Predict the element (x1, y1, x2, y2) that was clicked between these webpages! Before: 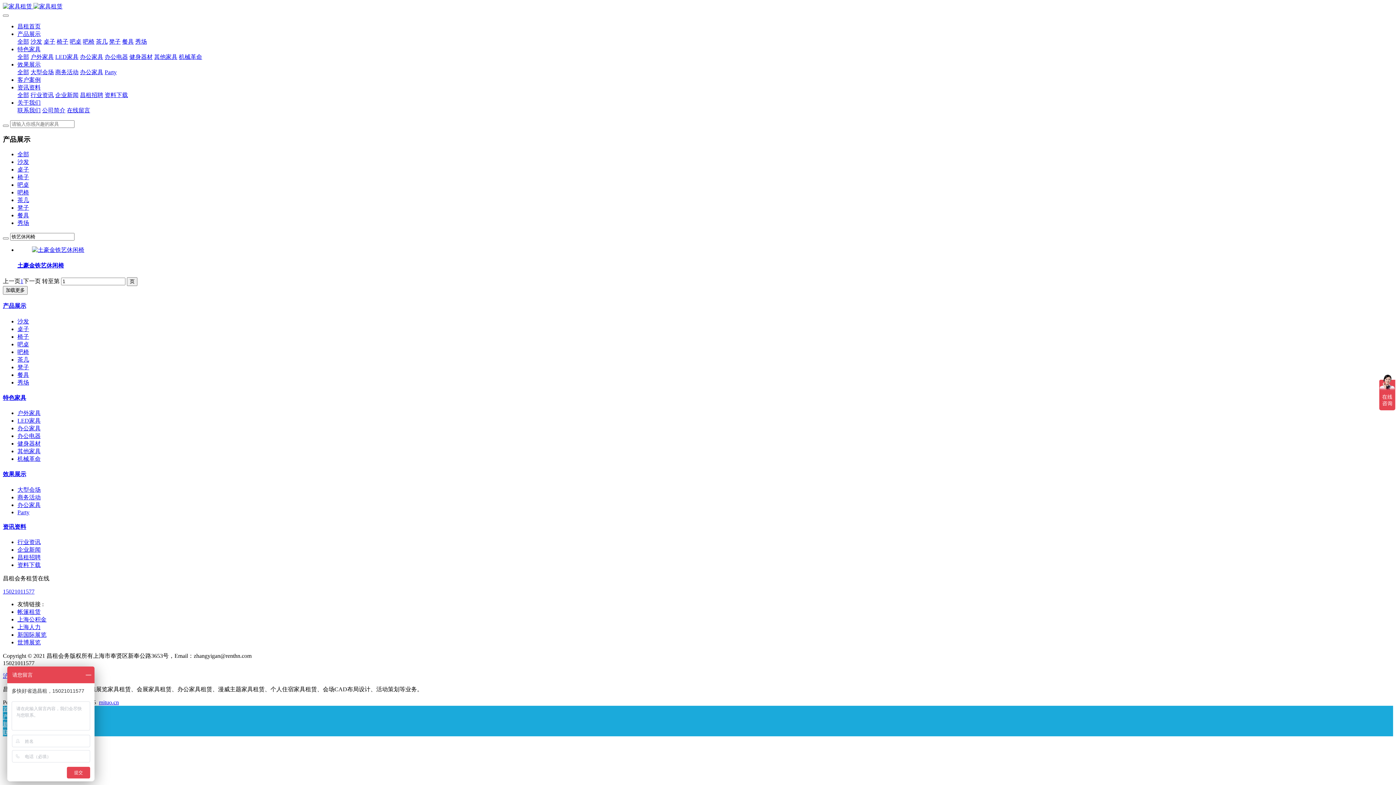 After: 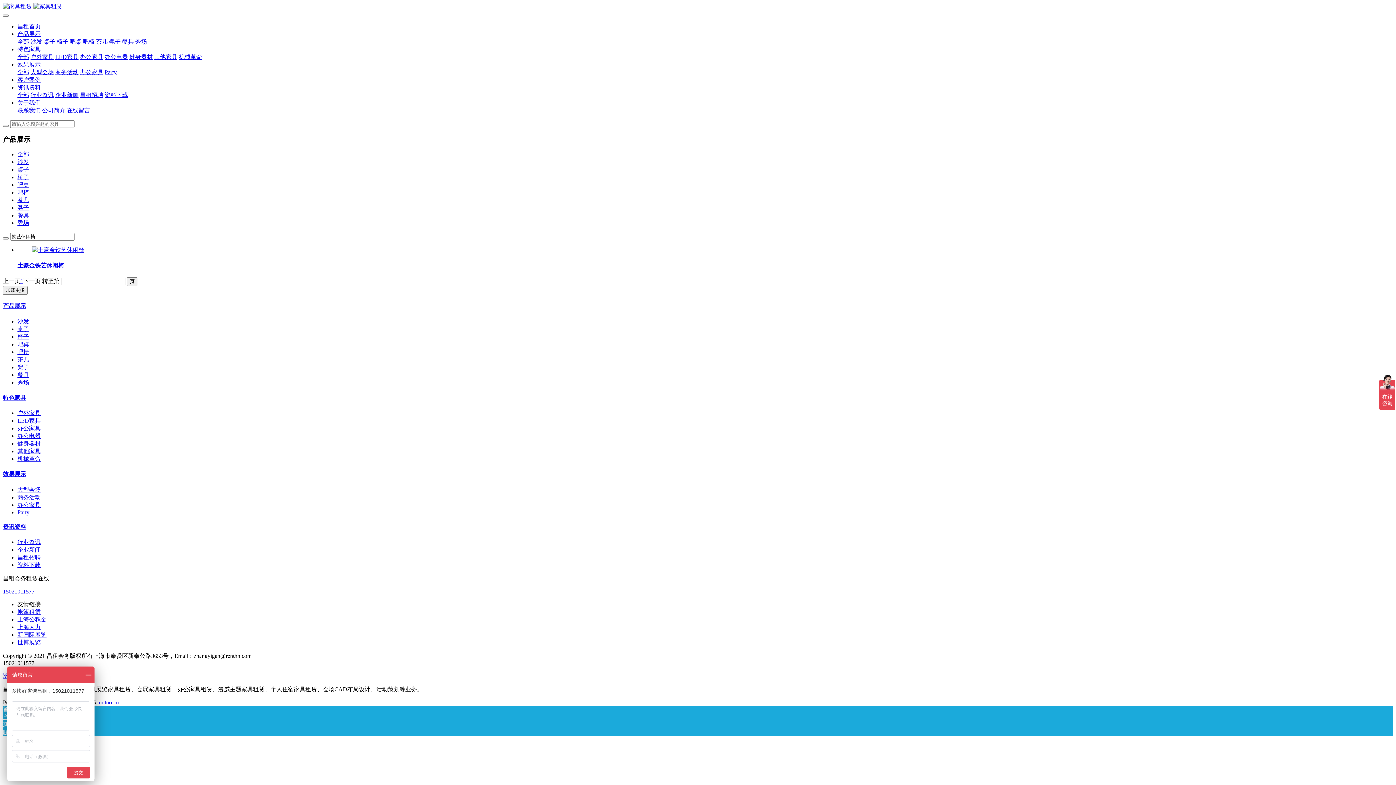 Action: bbox: (2, 588, 34, 594) label: 15021011577